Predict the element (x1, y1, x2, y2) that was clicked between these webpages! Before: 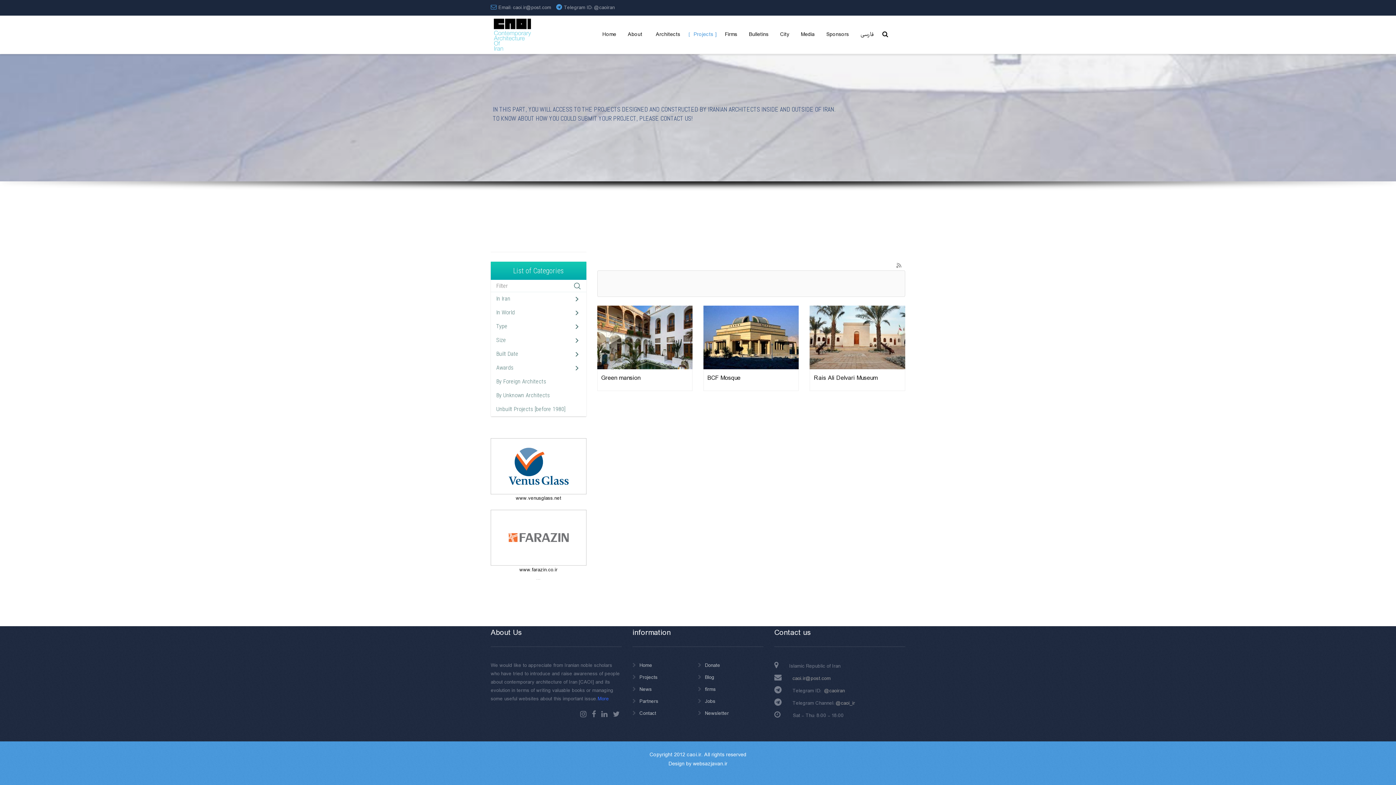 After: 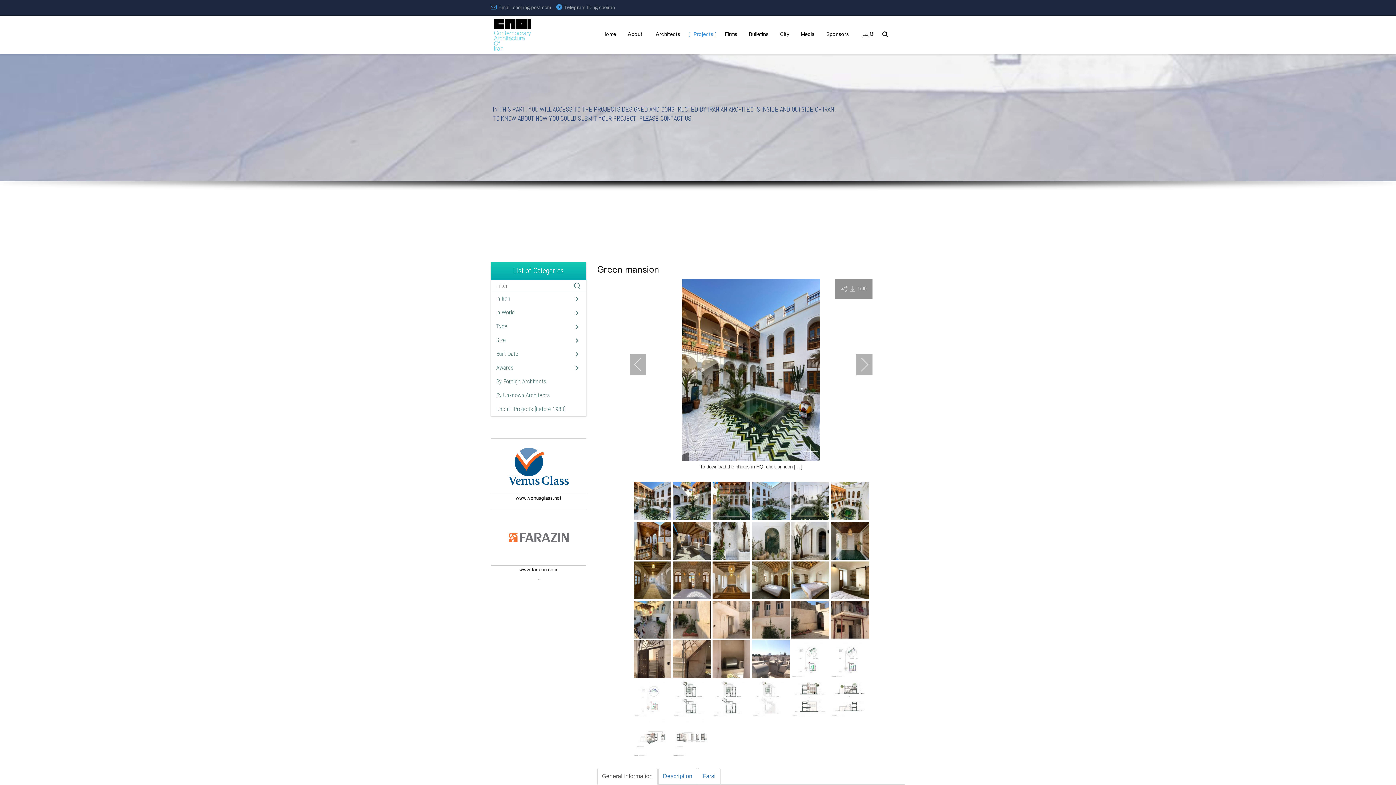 Action: bbox: (597, 333, 692, 341)